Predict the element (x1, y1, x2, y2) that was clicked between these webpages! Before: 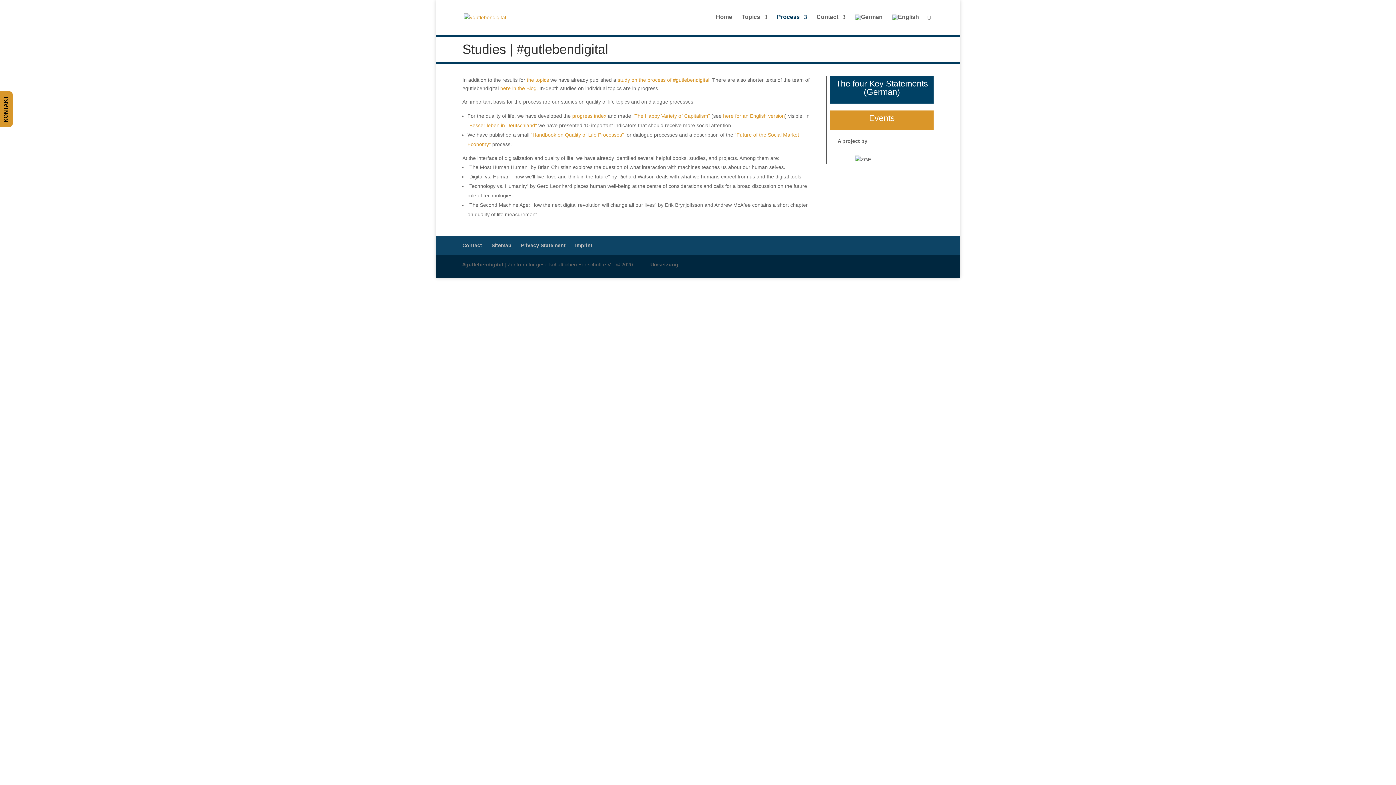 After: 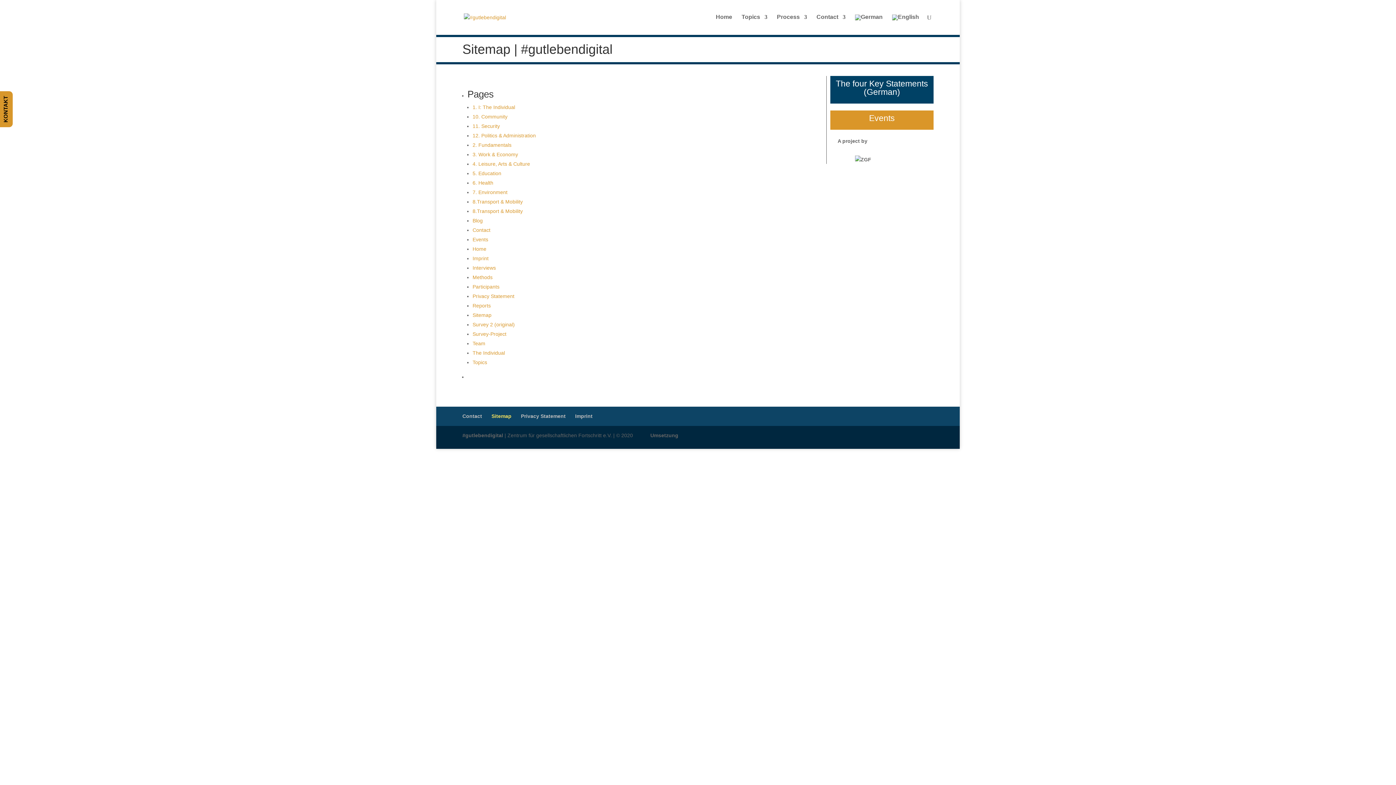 Action: label: Sitemap bbox: (491, 242, 511, 248)